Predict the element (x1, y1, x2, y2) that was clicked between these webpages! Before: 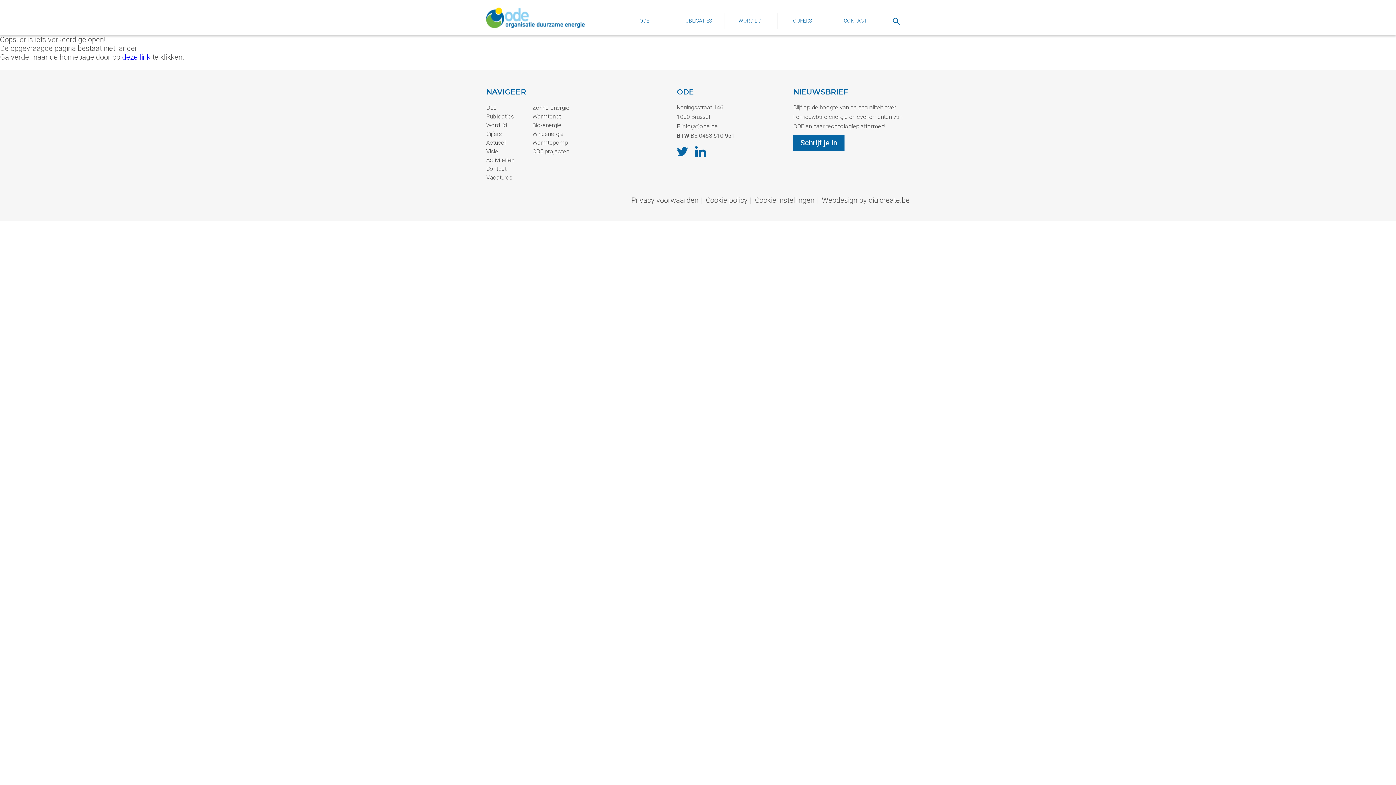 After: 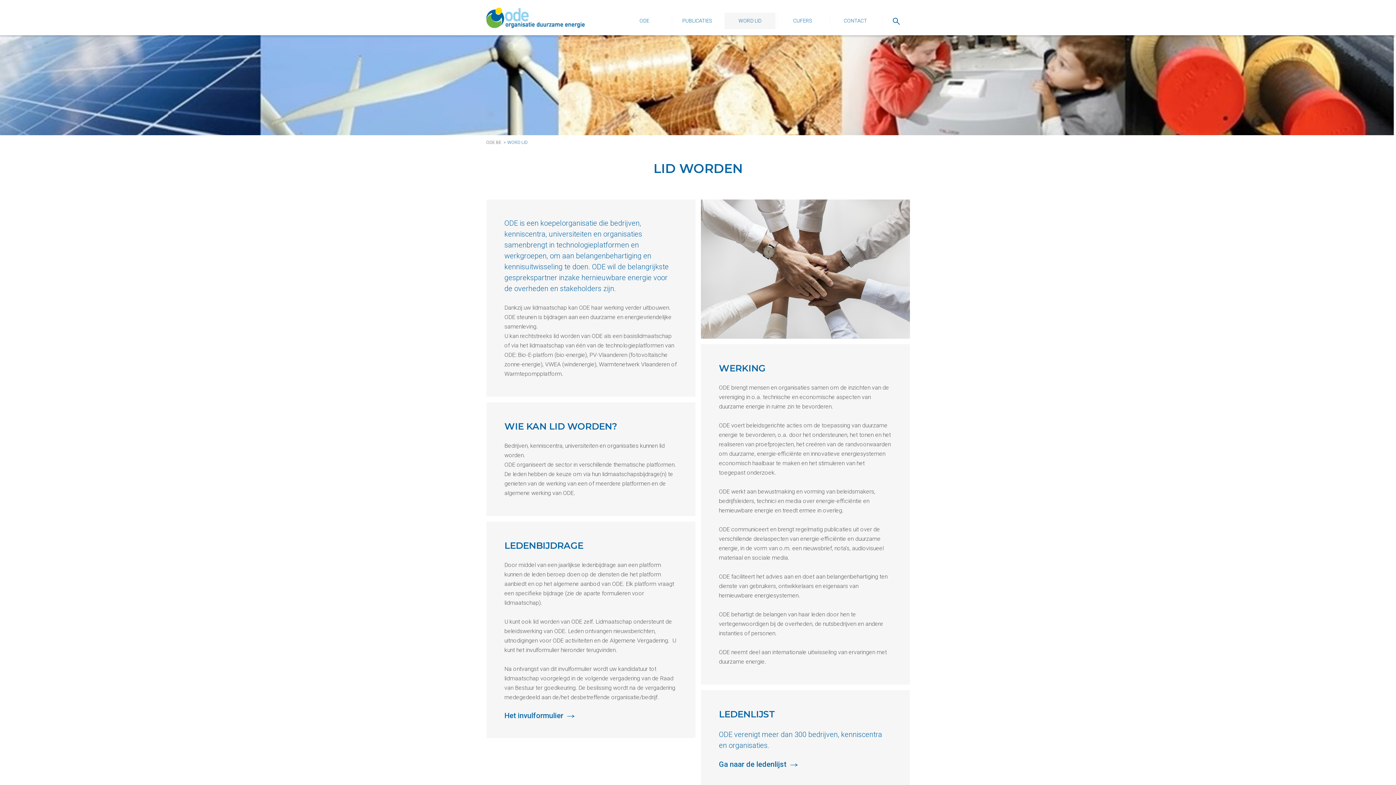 Action: label: WORD LID bbox: (724, 12, 775, 29)